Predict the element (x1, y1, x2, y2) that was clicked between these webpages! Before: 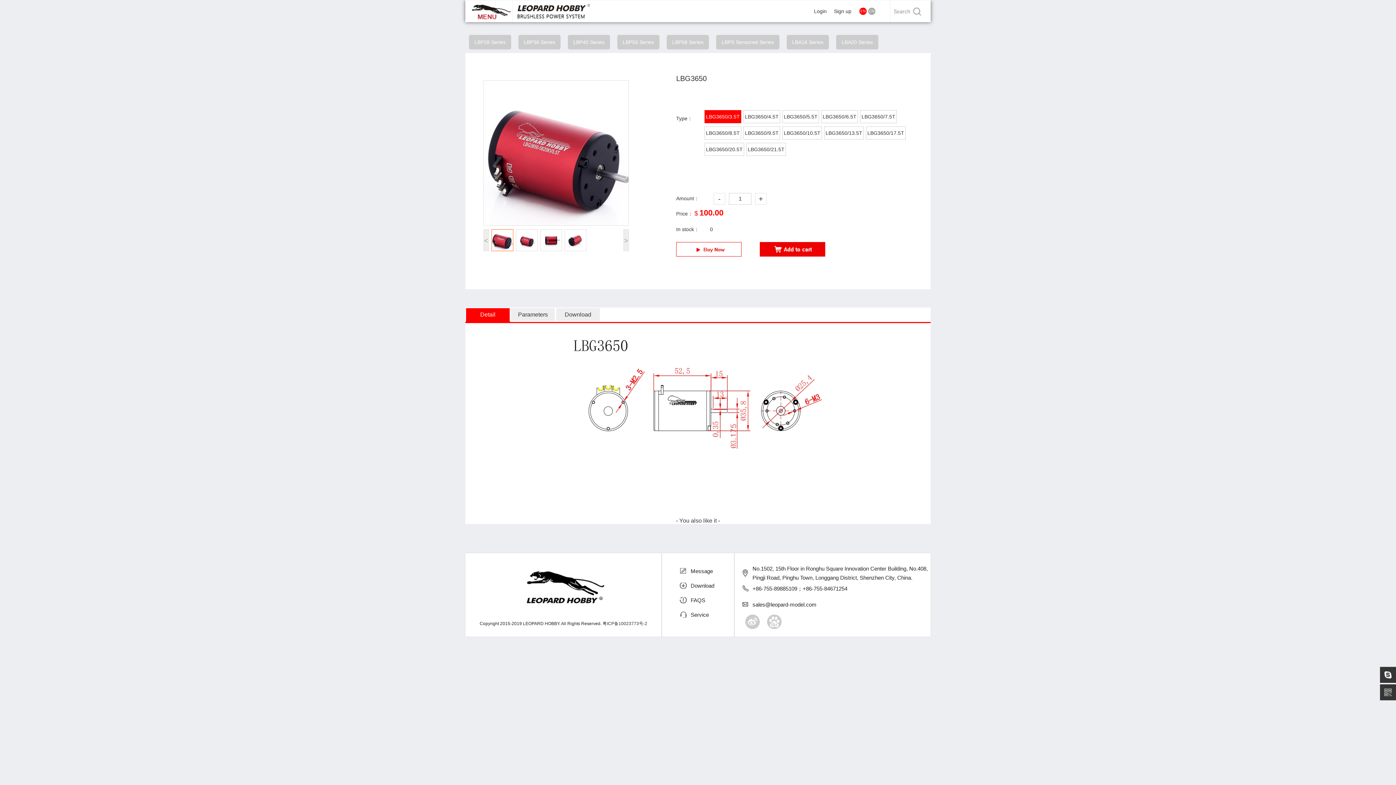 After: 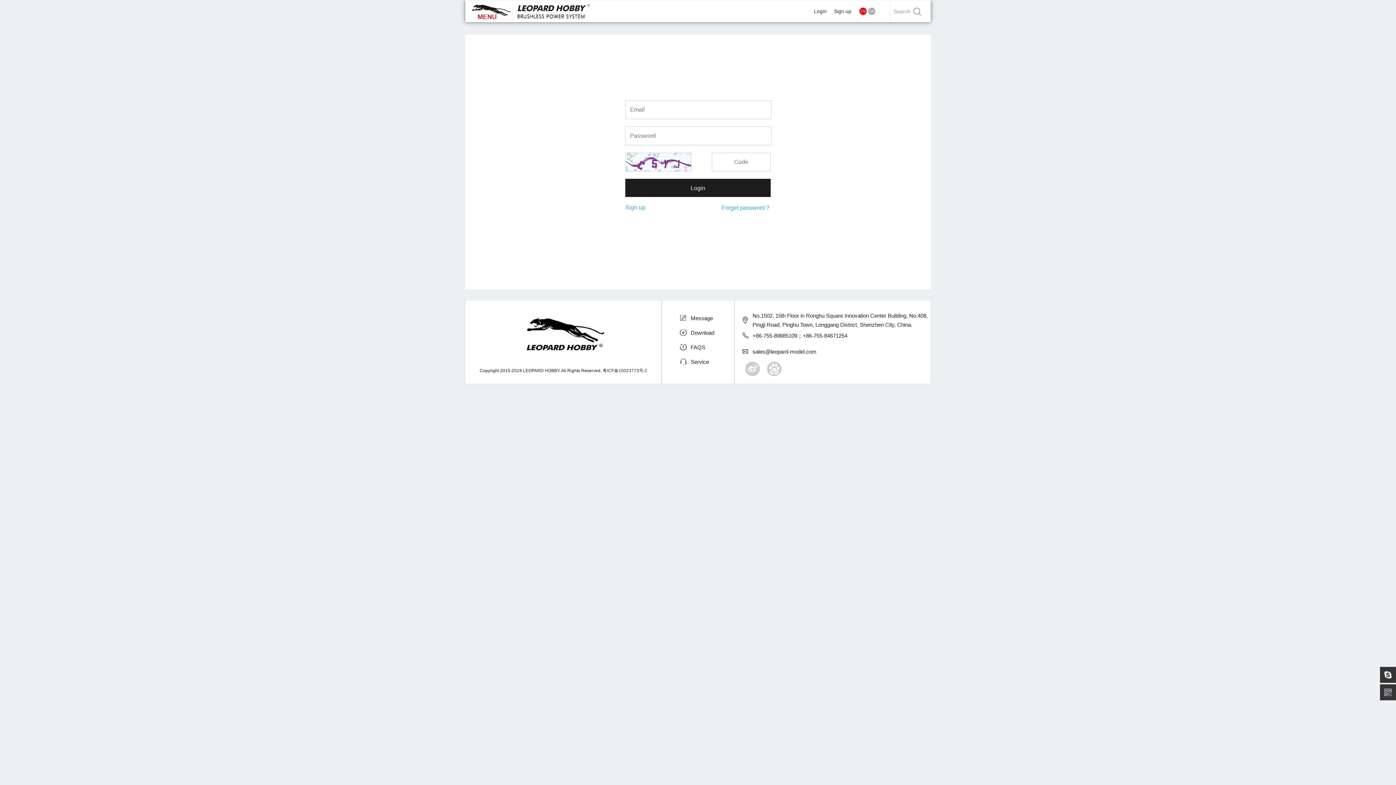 Action: label: Message bbox: (680, 568, 713, 574)